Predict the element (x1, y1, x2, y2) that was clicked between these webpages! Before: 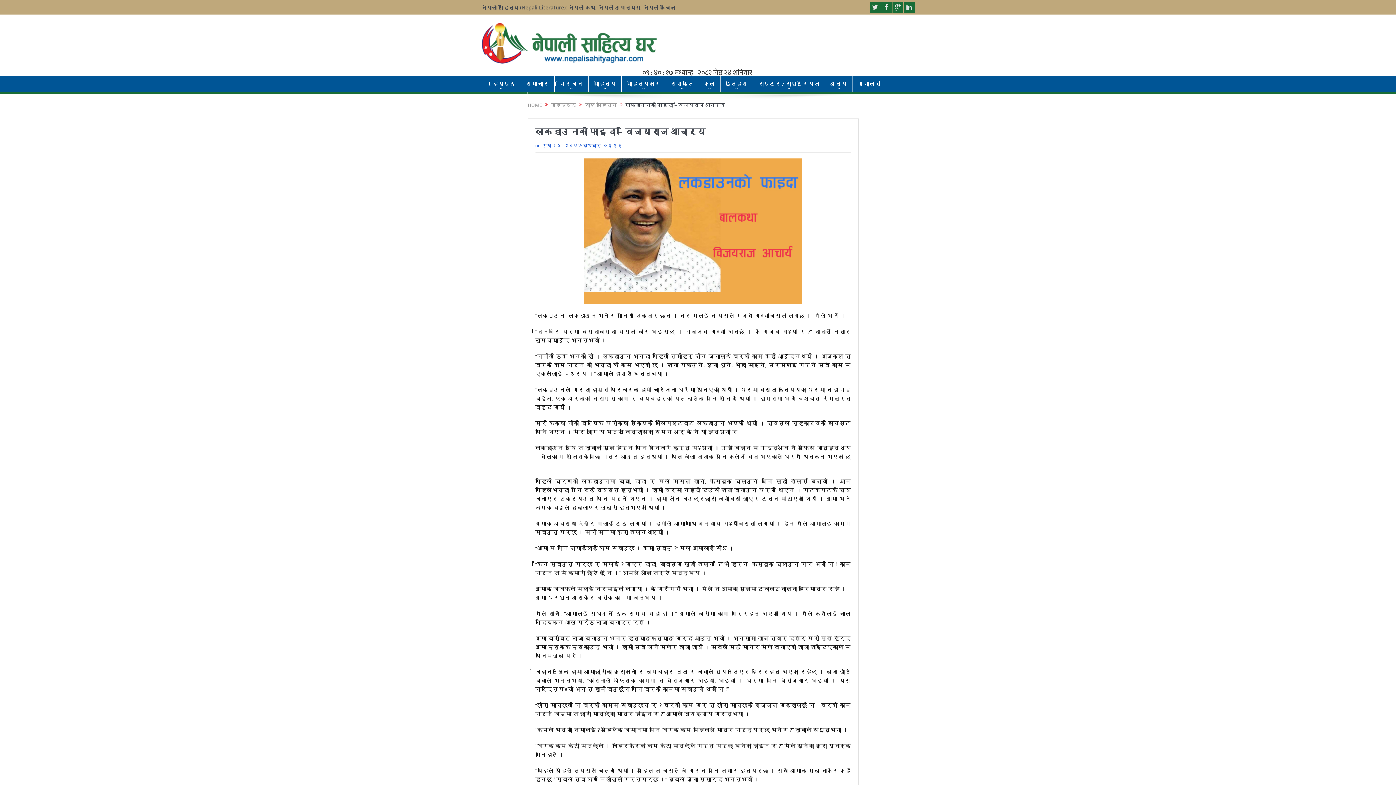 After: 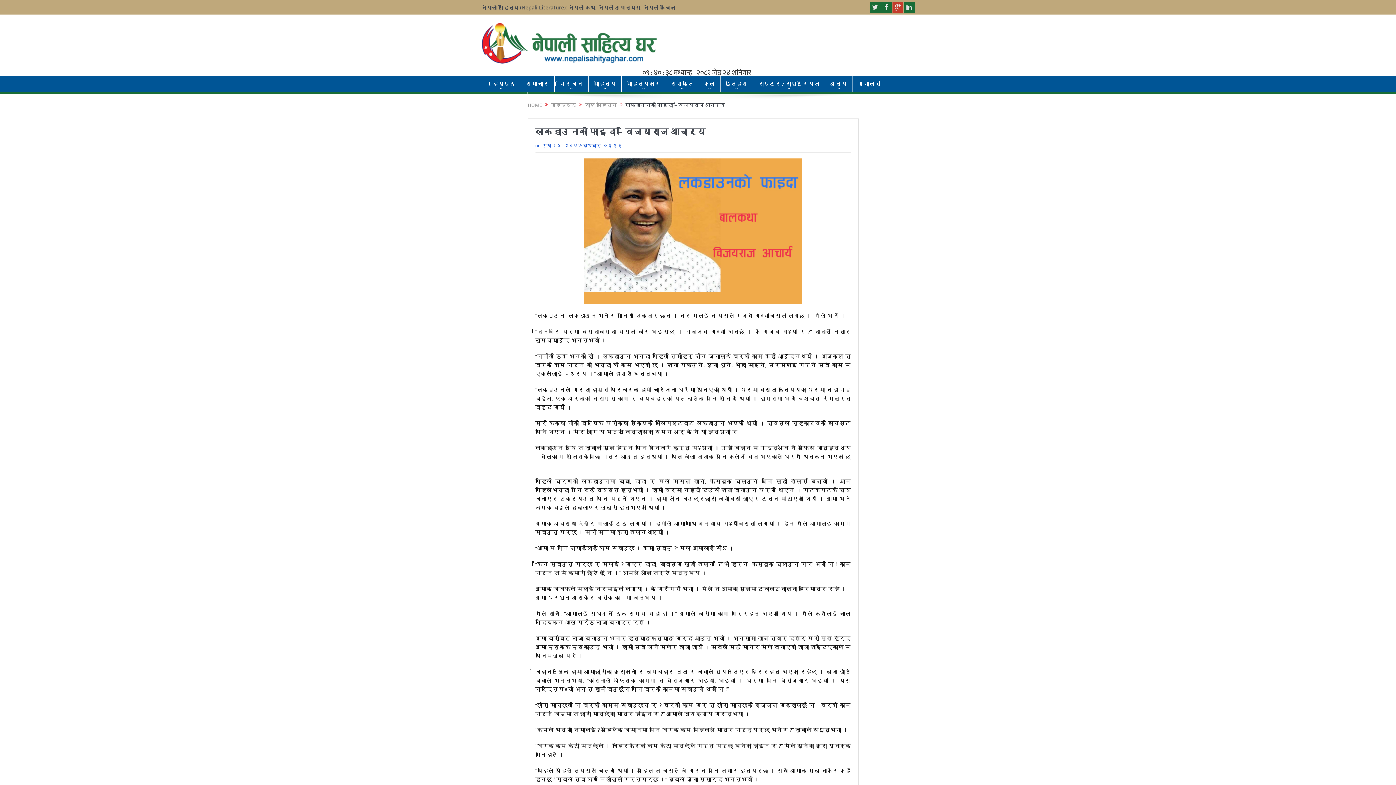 Action: bbox: (892, 1, 903, 12)